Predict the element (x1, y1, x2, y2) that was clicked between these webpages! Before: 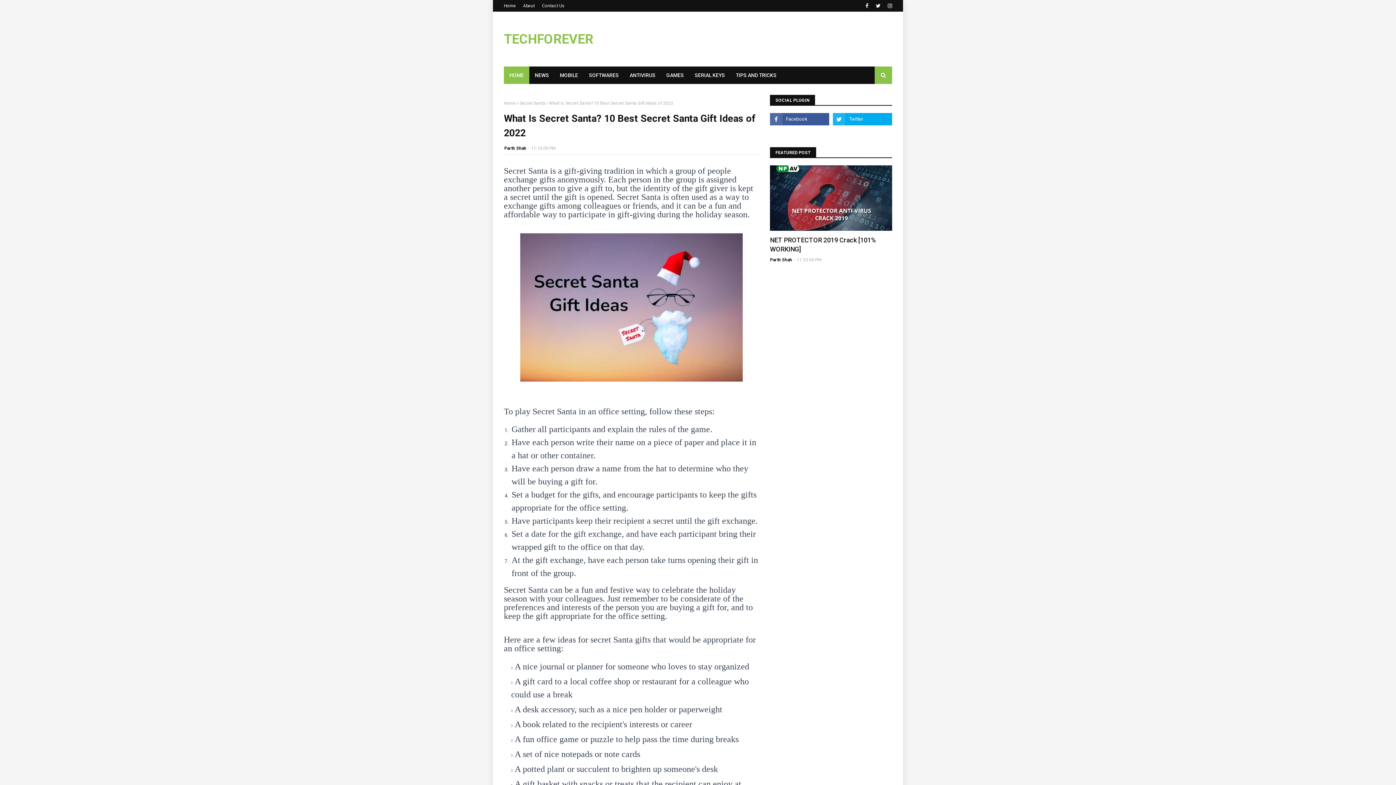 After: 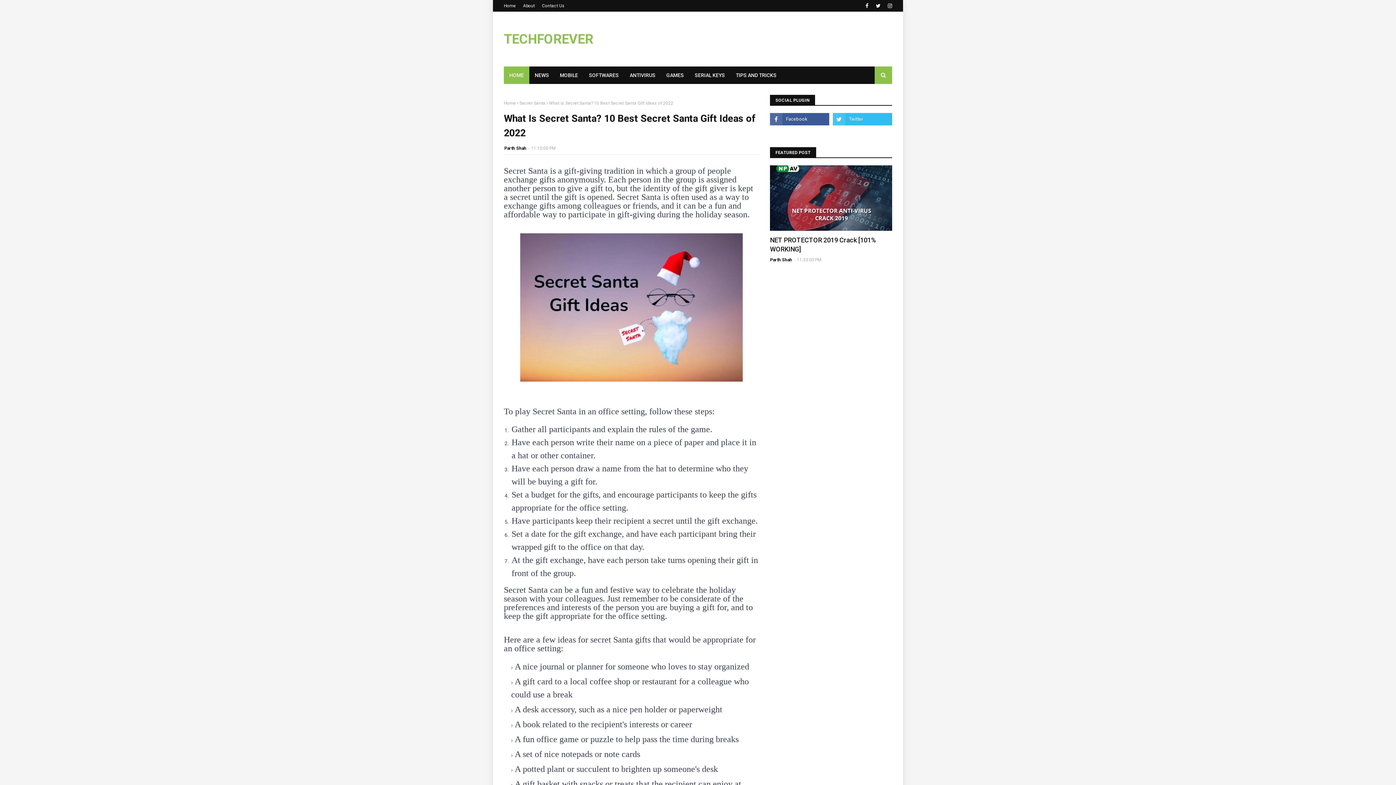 Action: bbox: (833, 113, 892, 125)